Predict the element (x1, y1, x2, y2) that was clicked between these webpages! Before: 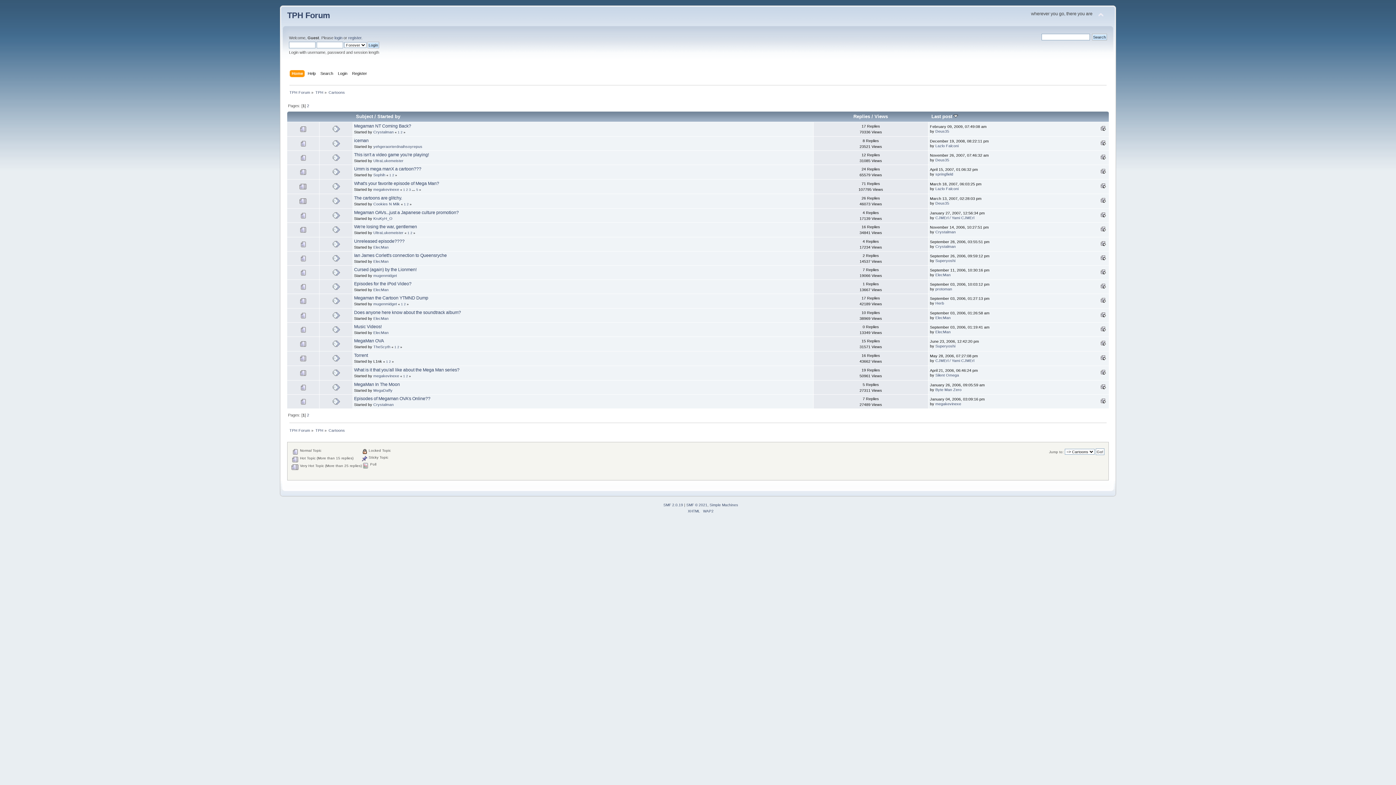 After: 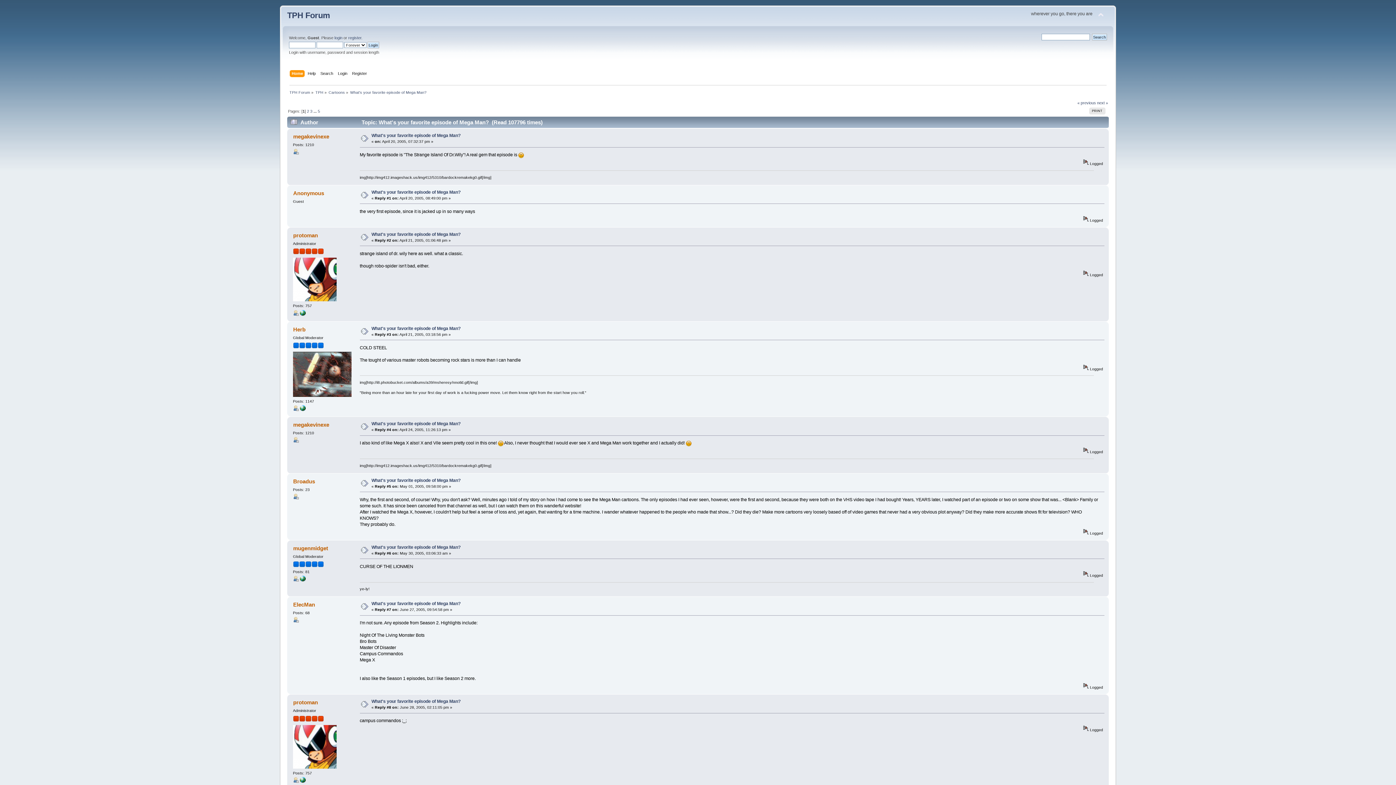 Action: label: 1 bbox: (403, 187, 405, 191)